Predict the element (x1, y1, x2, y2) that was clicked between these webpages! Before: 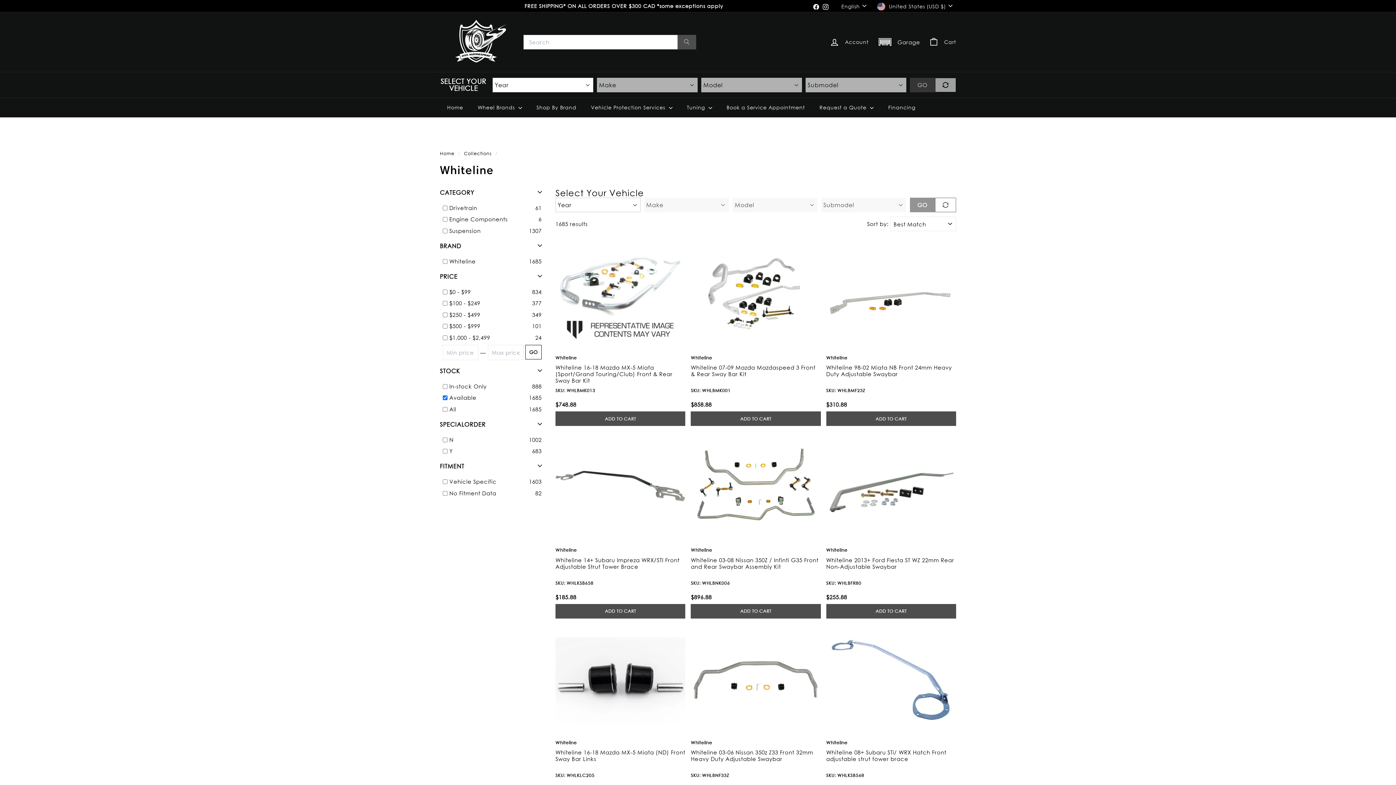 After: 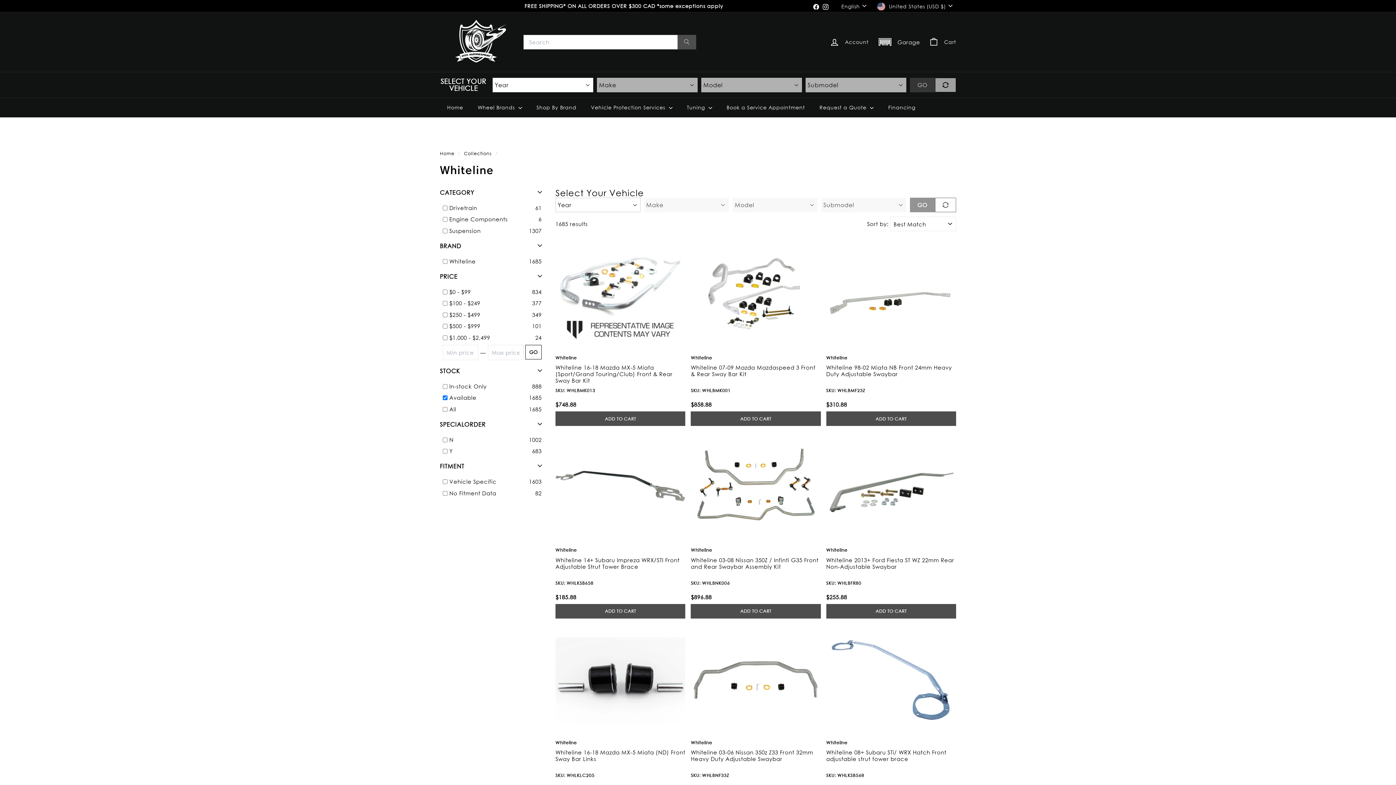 Action: bbox: (555, 548, 685, 553) label: Whiteline